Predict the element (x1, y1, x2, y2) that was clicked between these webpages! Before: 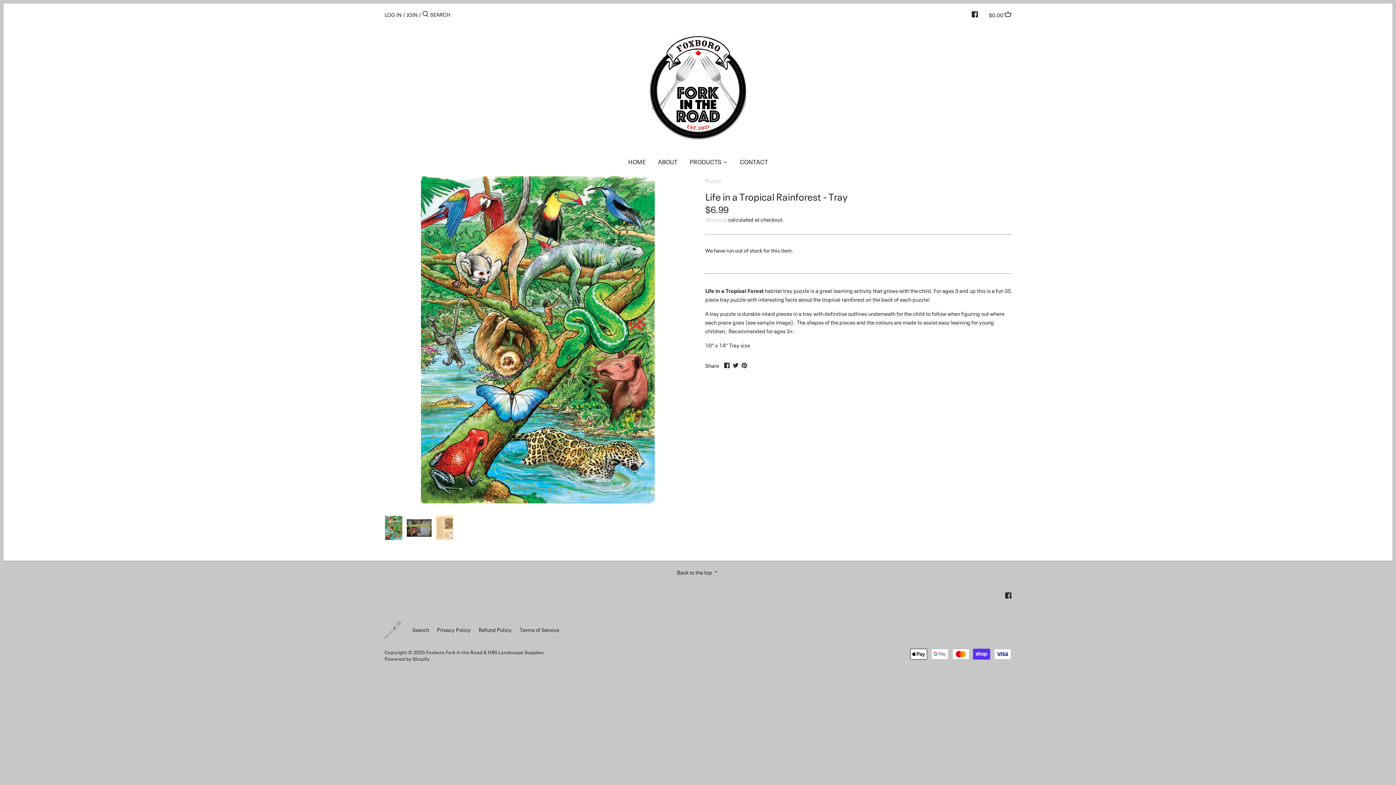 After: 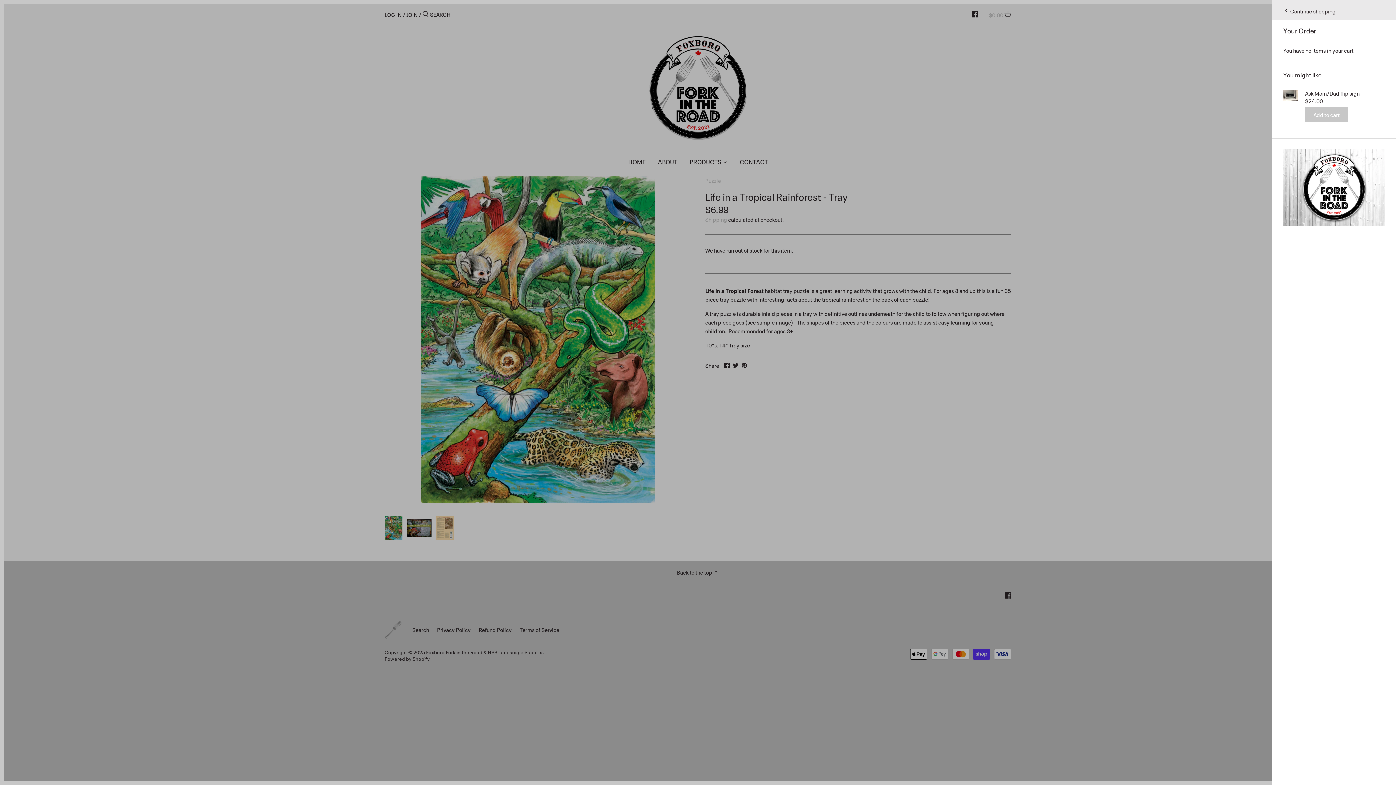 Action: label: $0.00  bbox: (989, 6, 1011, 21)